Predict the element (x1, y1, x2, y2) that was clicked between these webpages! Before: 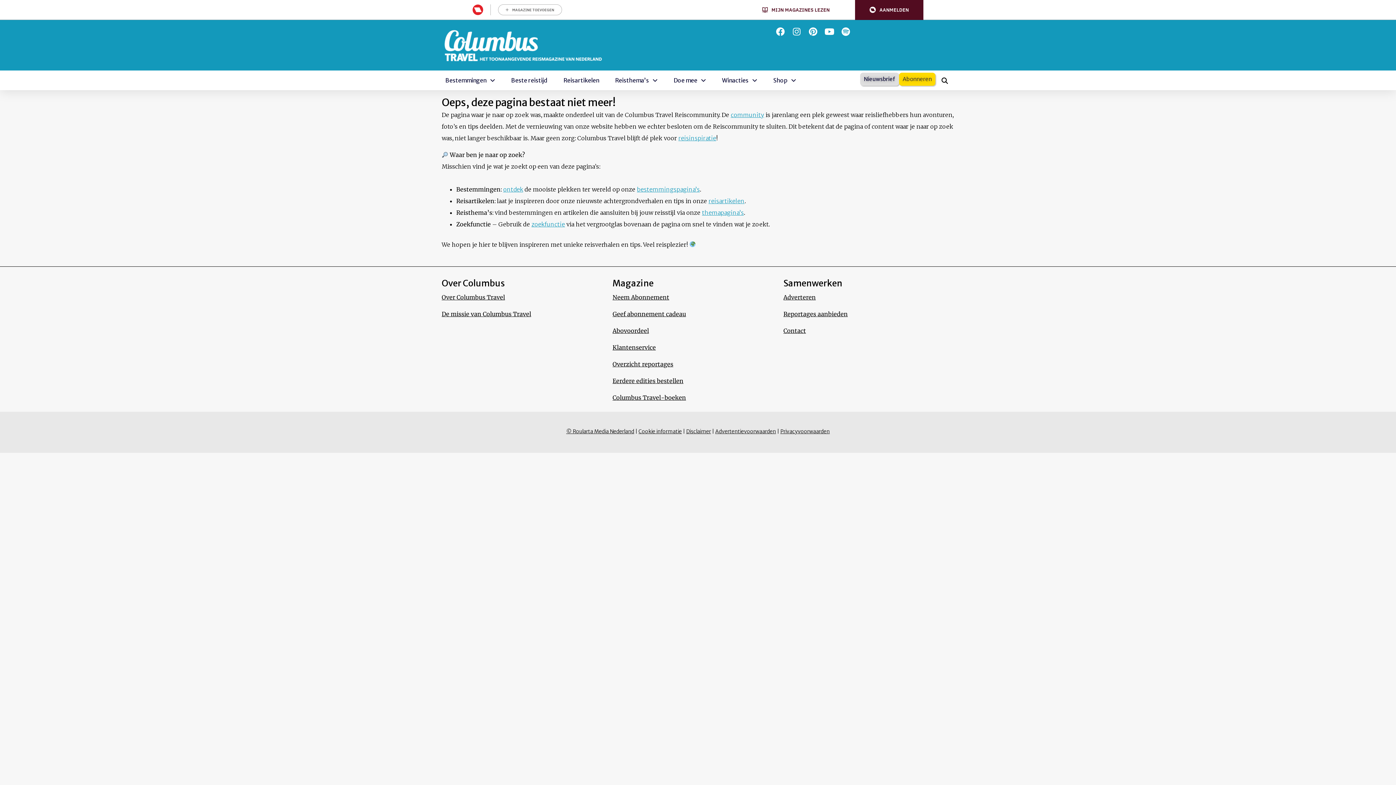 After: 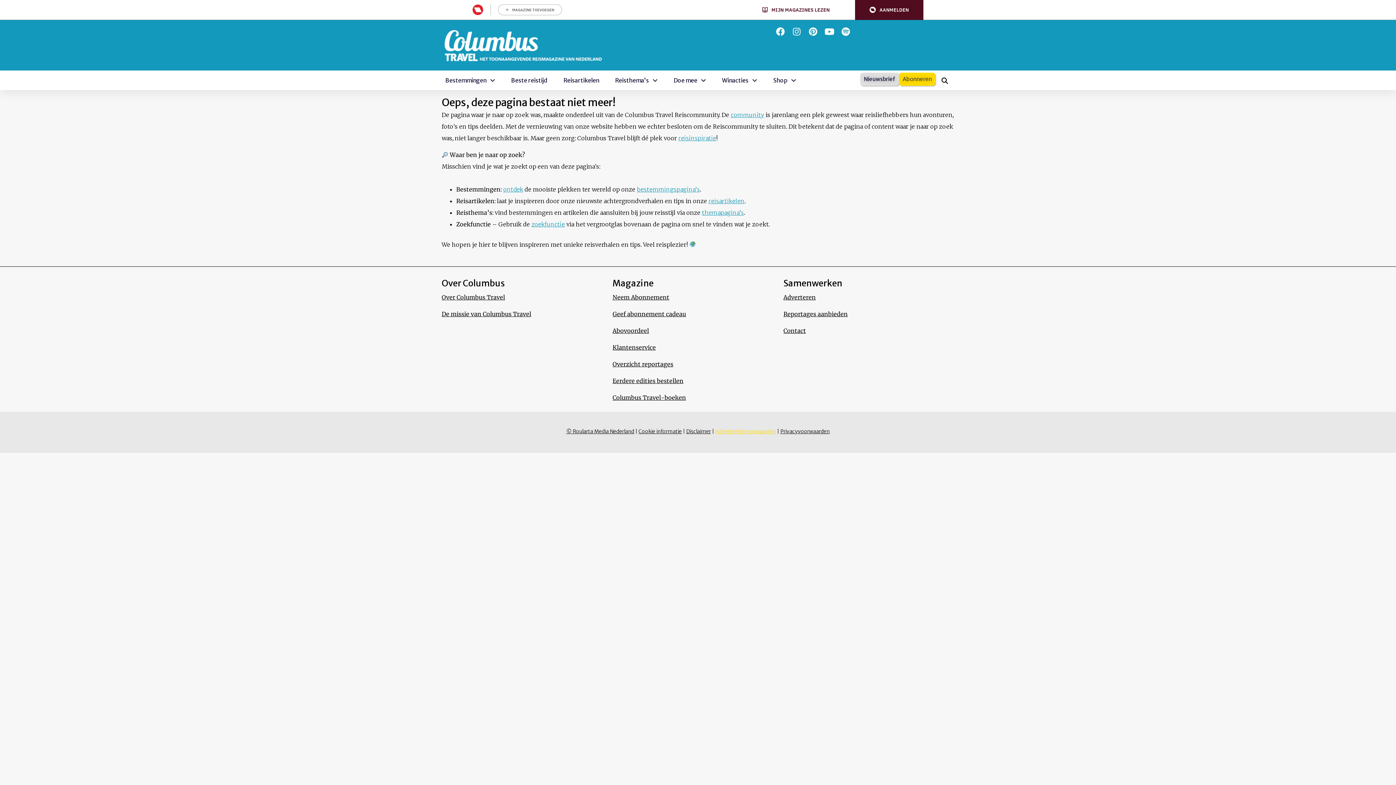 Action: label: Advertentievoorwaarden bbox: (715, 428, 776, 434)